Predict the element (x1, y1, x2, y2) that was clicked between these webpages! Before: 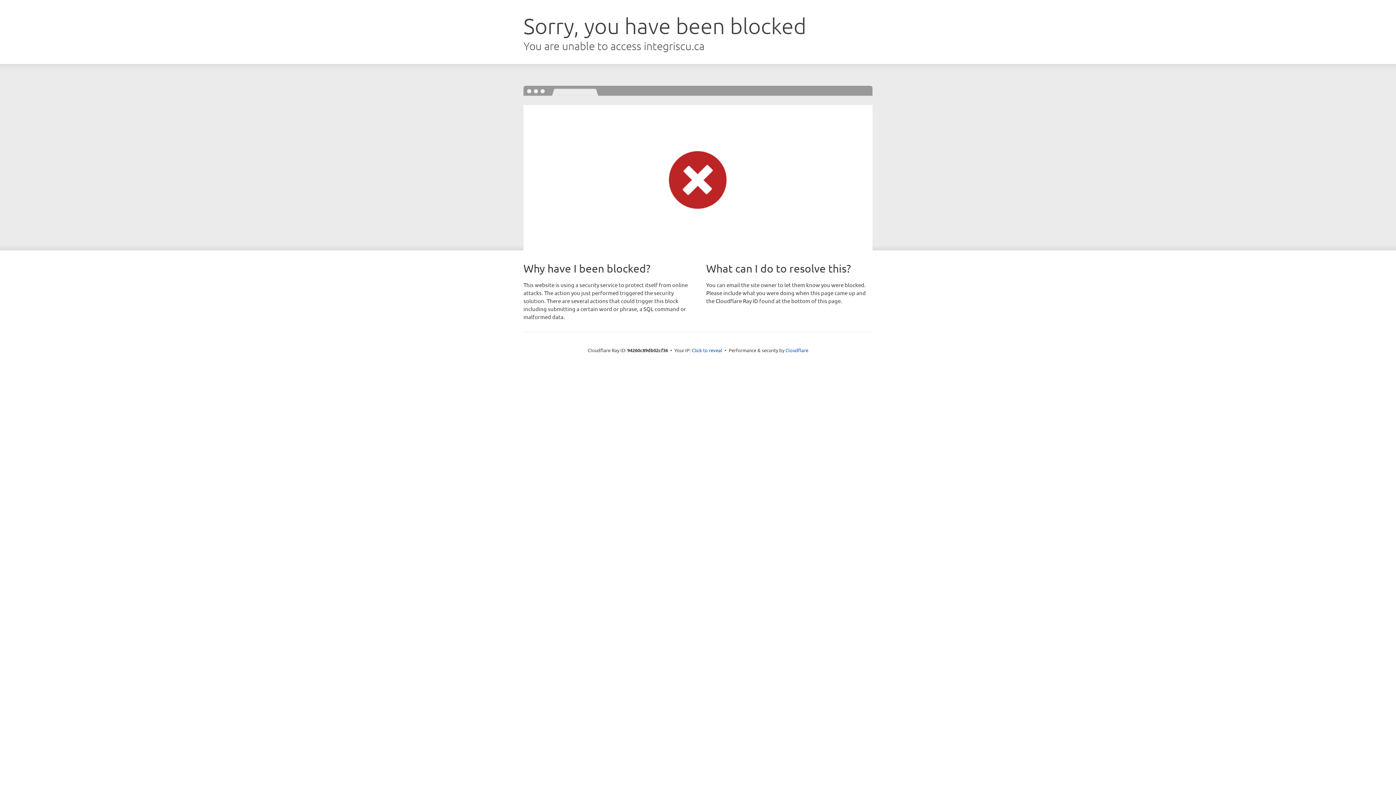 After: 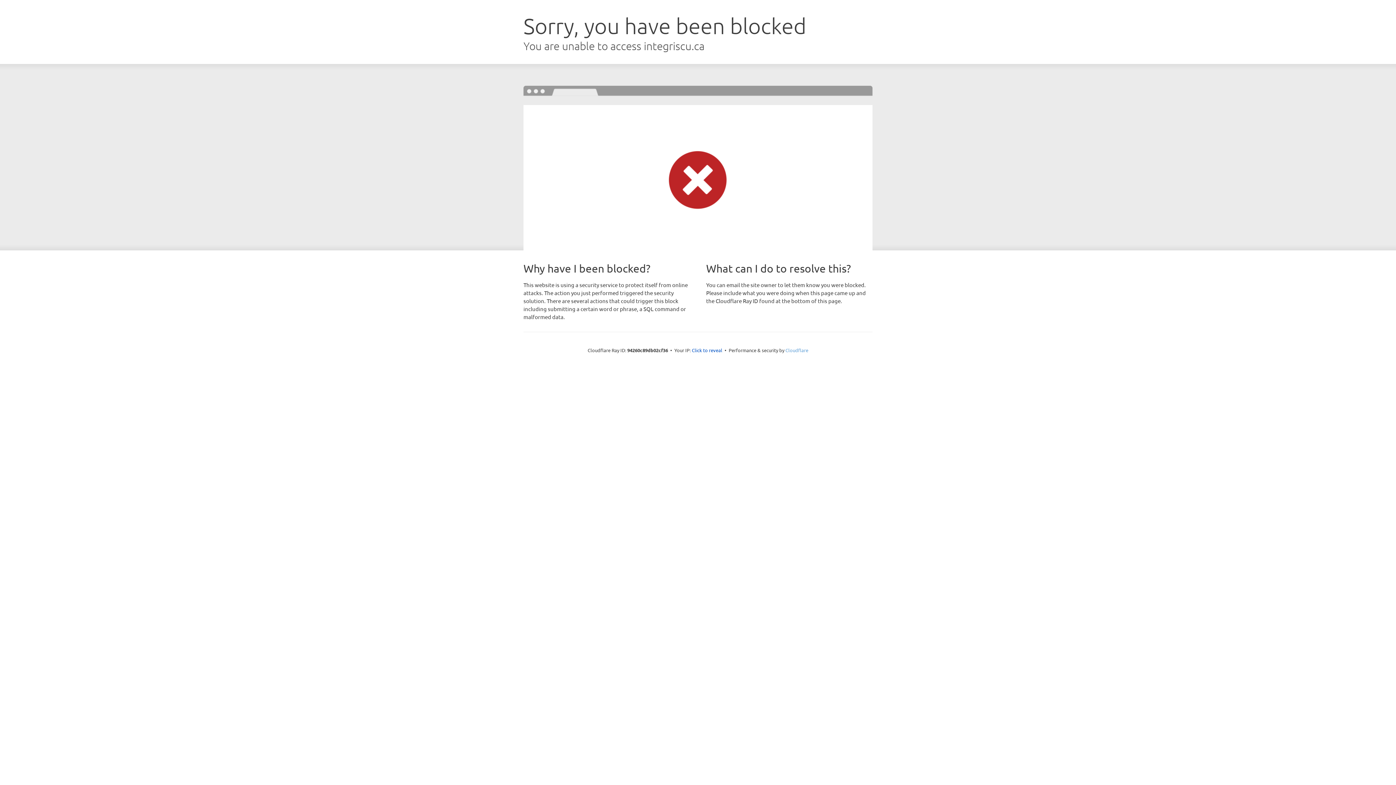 Action: bbox: (785, 347, 808, 353) label: Cloudflare